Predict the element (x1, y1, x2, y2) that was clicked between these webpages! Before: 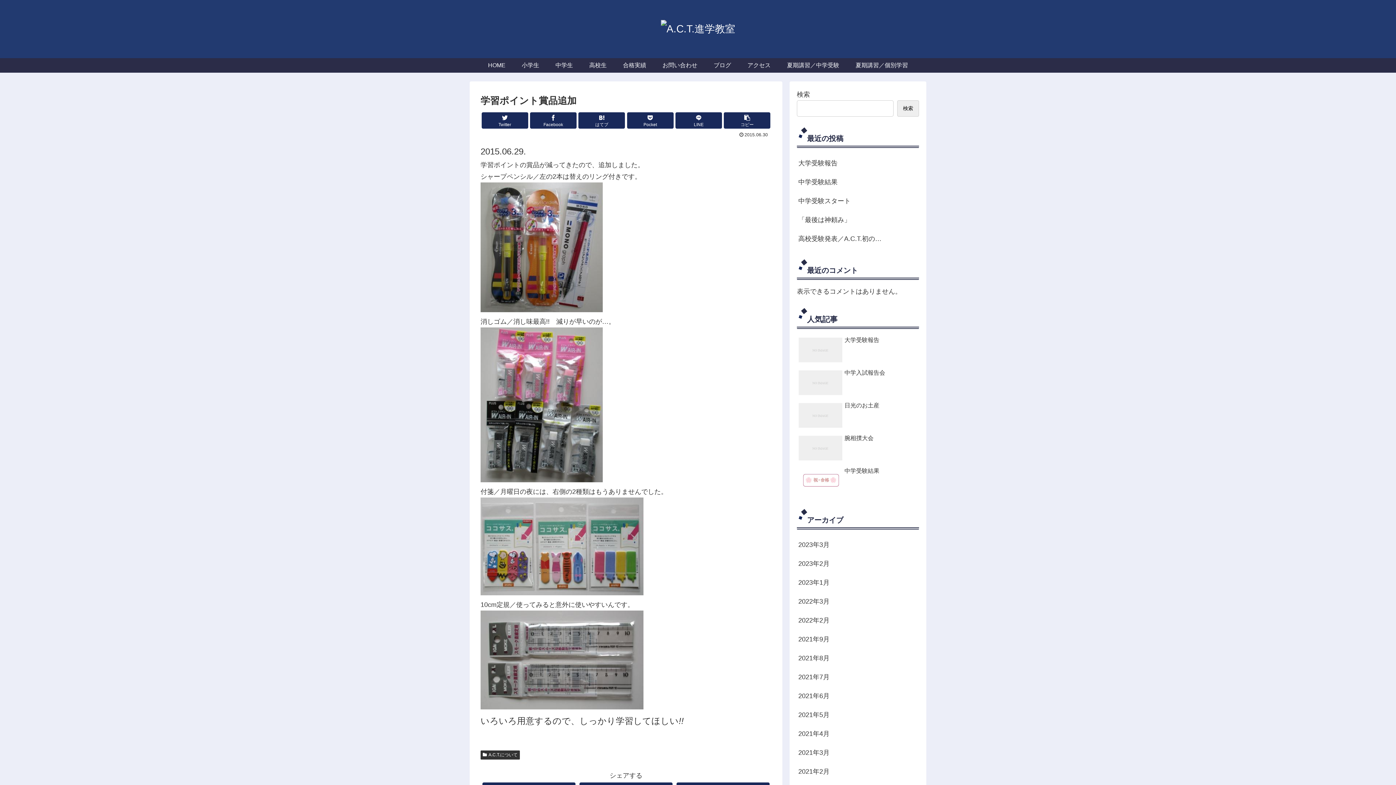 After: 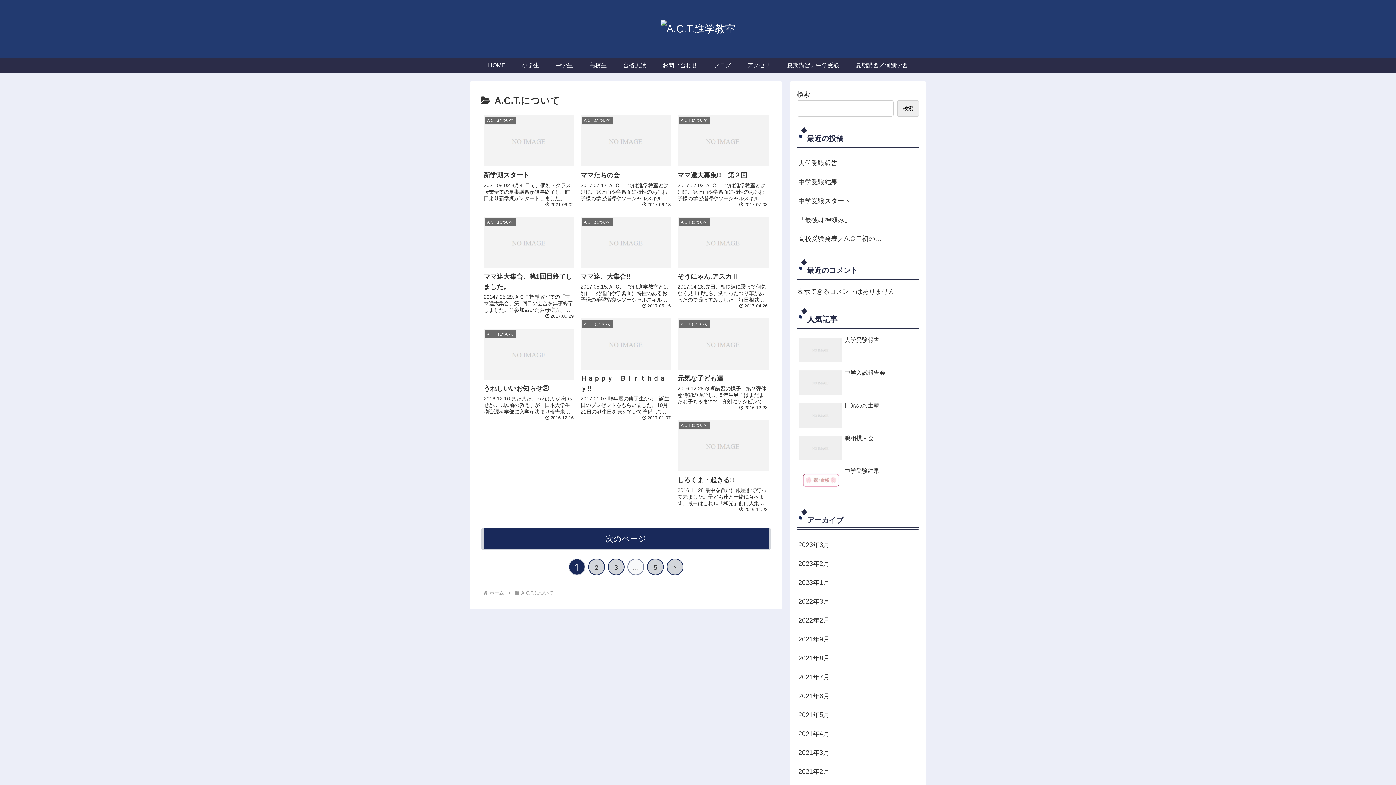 Action: bbox: (480, 750, 519, 760) label: A.C.T.について